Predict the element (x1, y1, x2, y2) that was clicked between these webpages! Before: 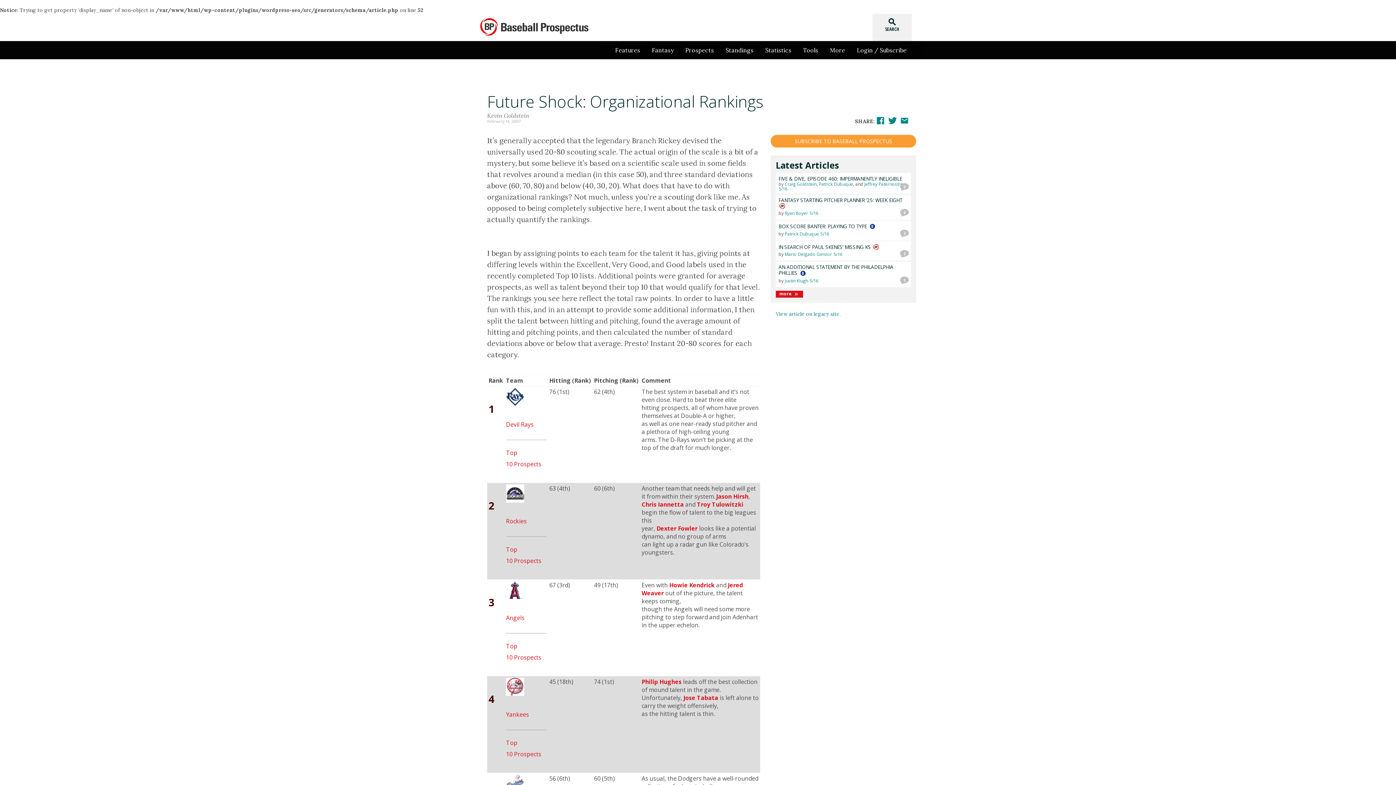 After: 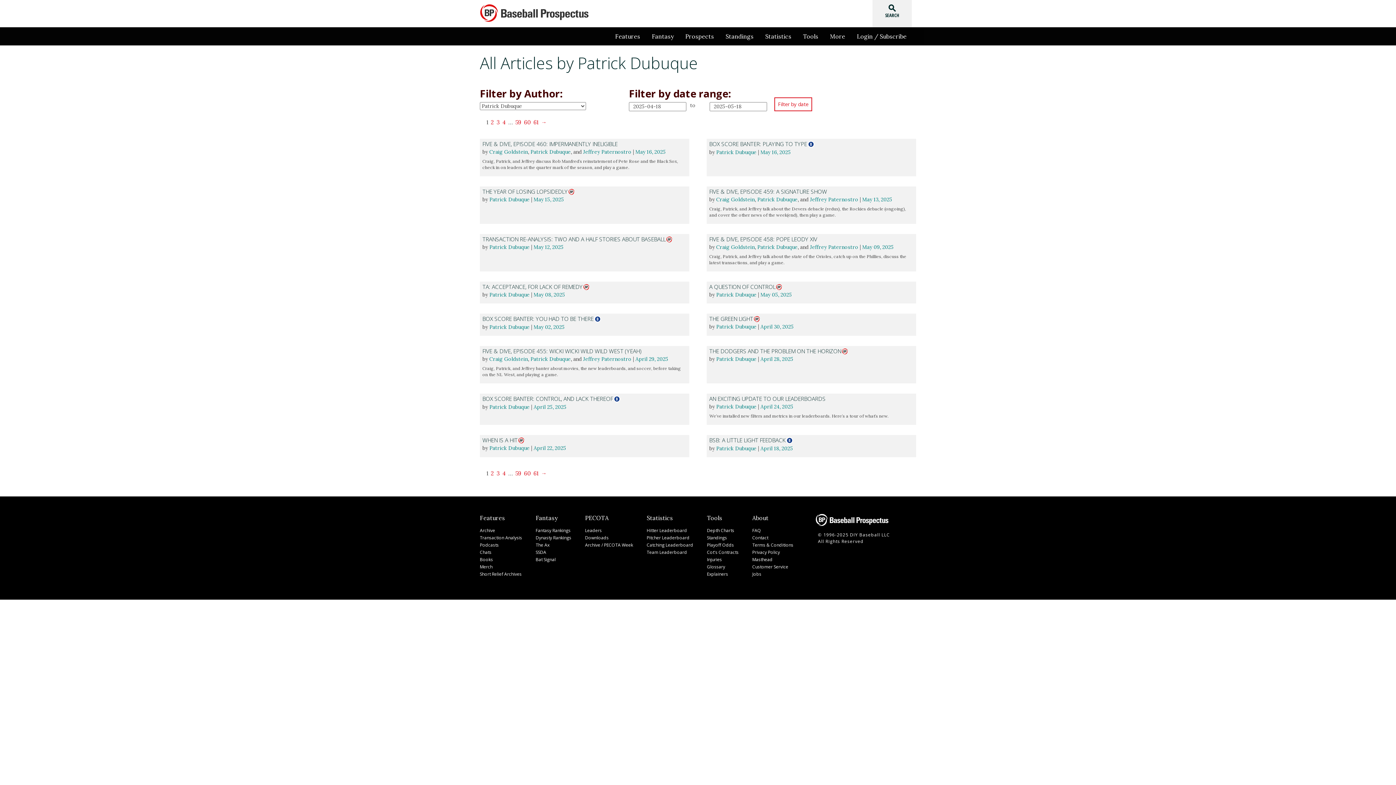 Action: bbox: (819, 181, 853, 186) label: Patrick Dubuque